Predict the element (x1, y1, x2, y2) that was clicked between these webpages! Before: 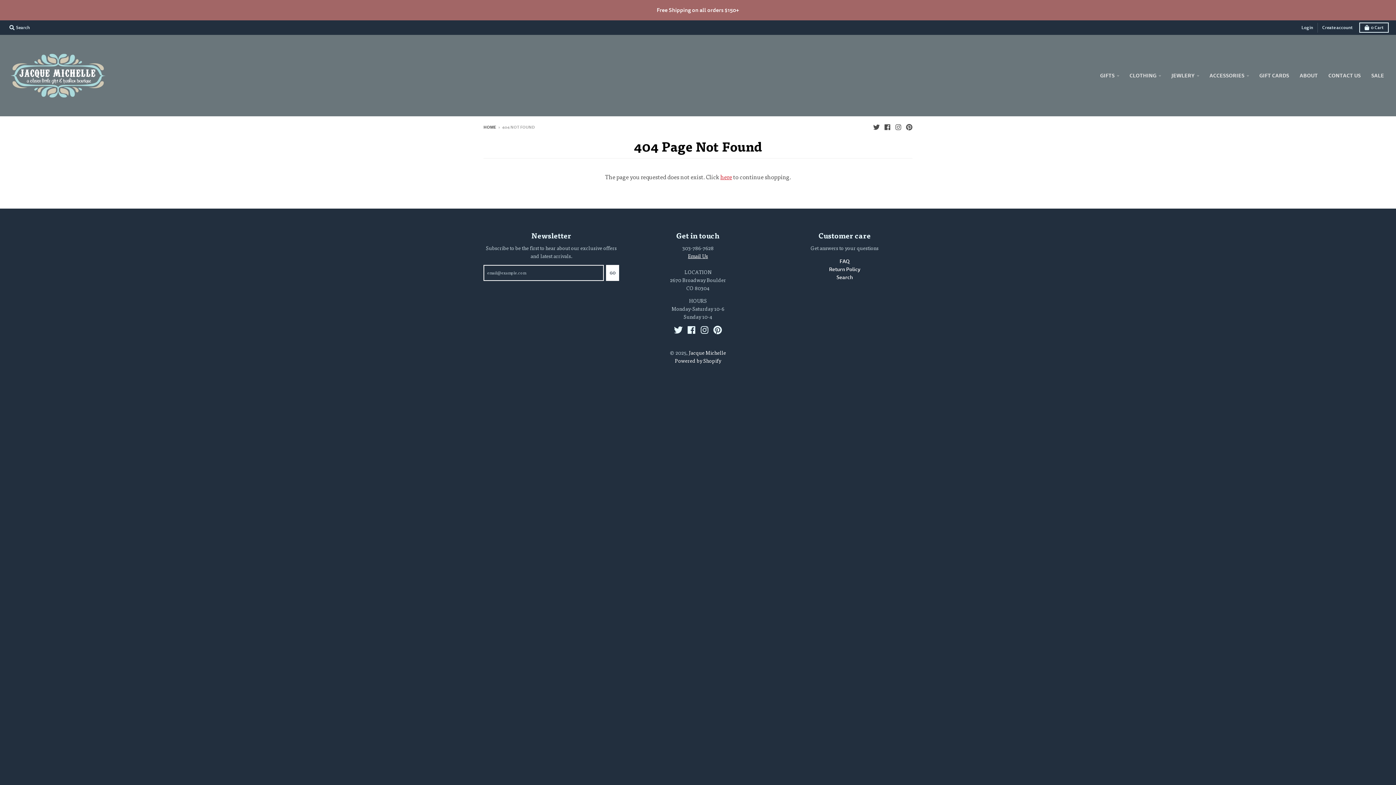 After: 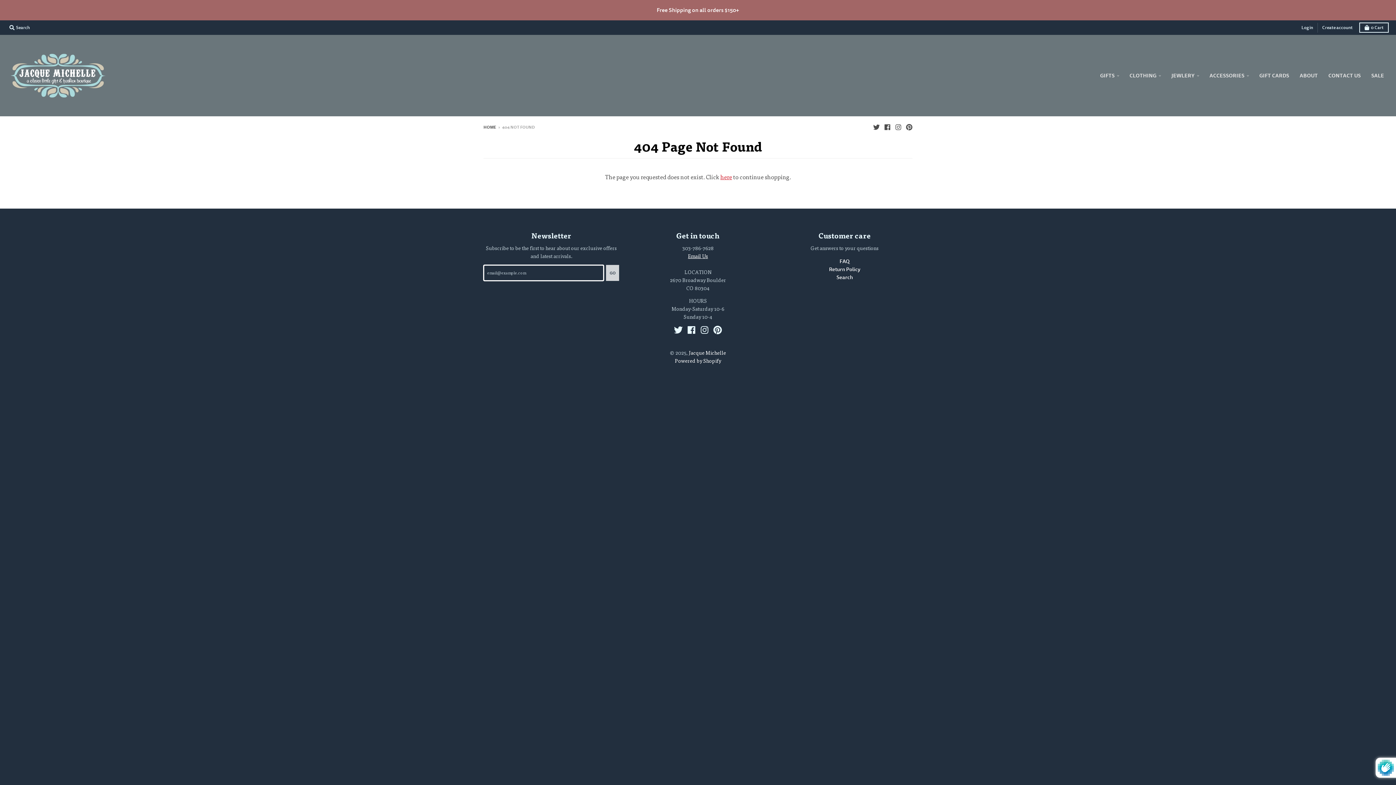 Action: label: GO bbox: (606, 264, 619, 280)